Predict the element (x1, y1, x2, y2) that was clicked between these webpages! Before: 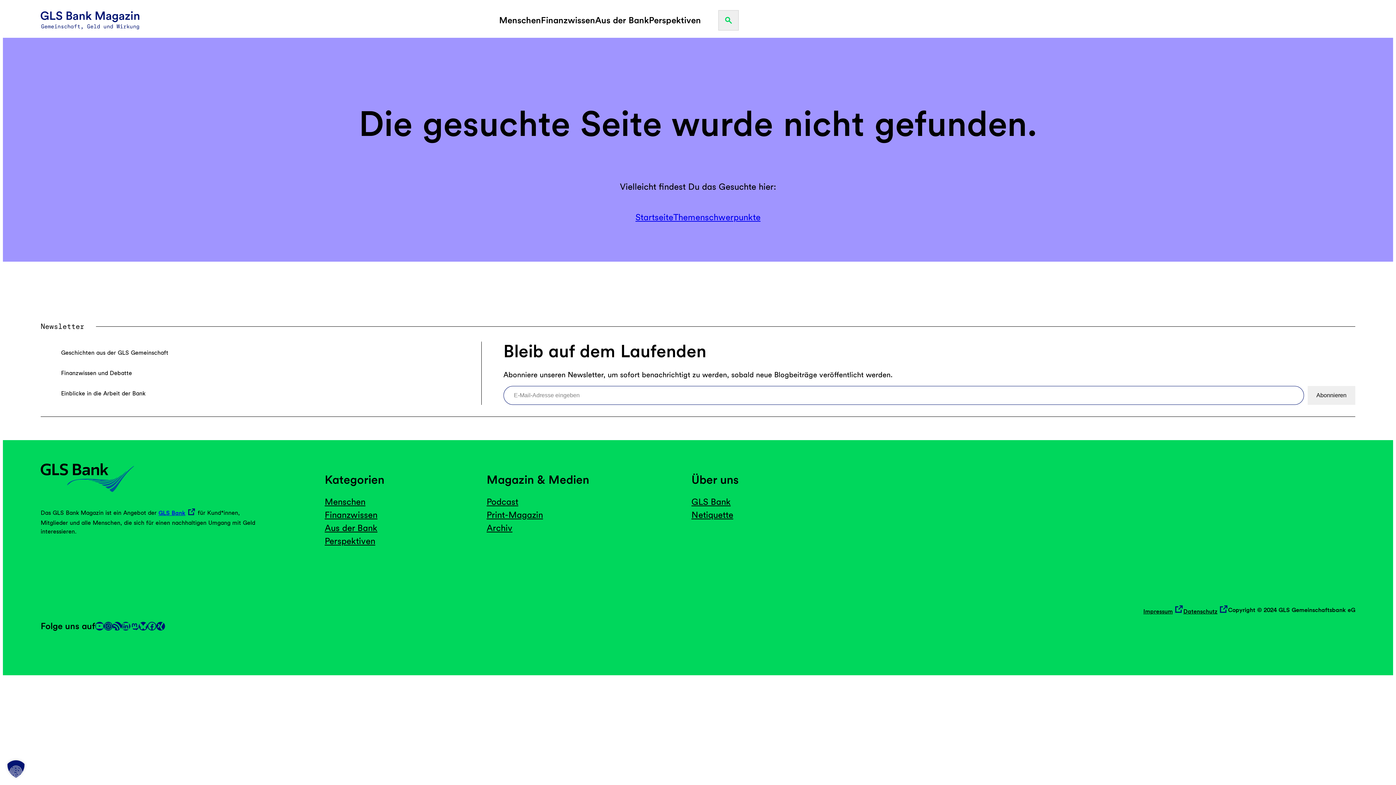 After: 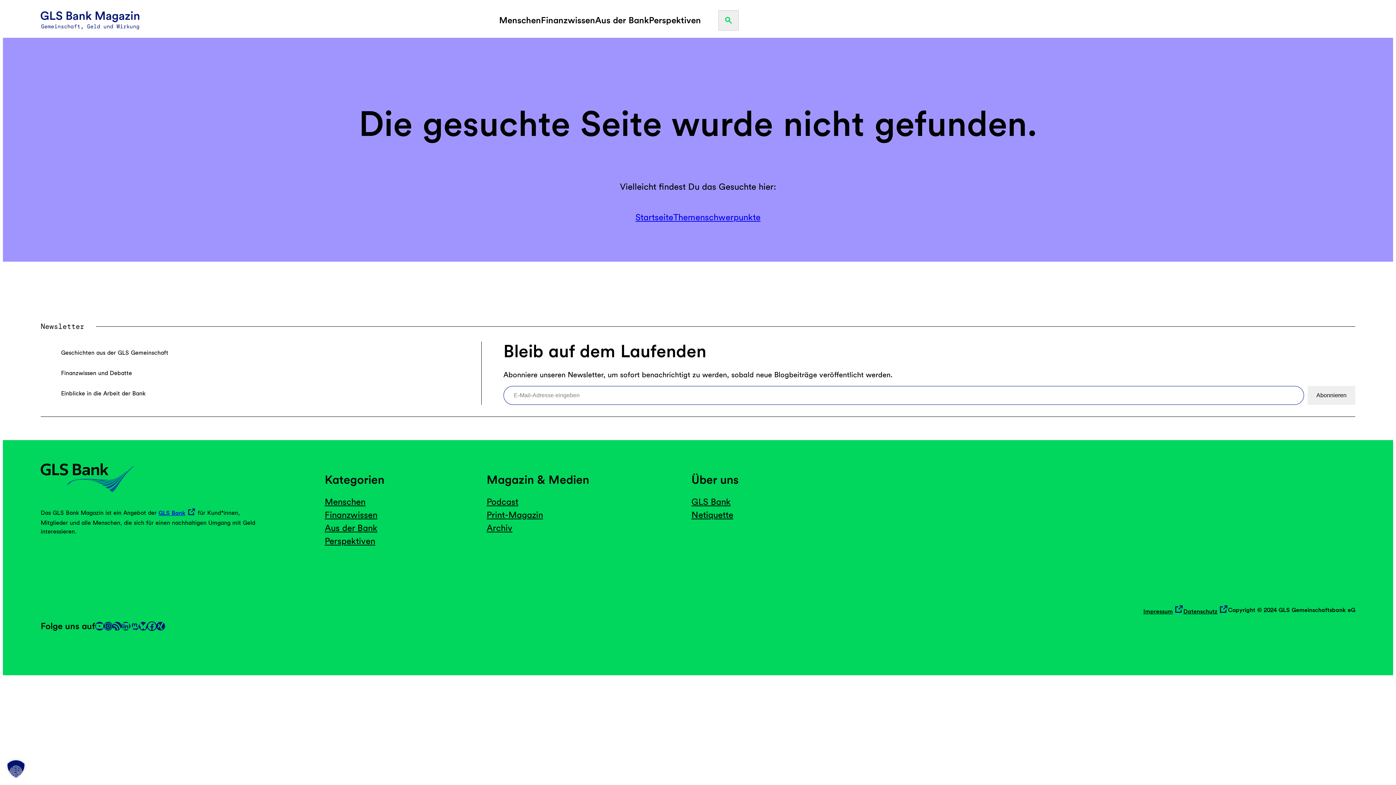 Action: bbox: (147, 622, 156, 630) label: Facebook